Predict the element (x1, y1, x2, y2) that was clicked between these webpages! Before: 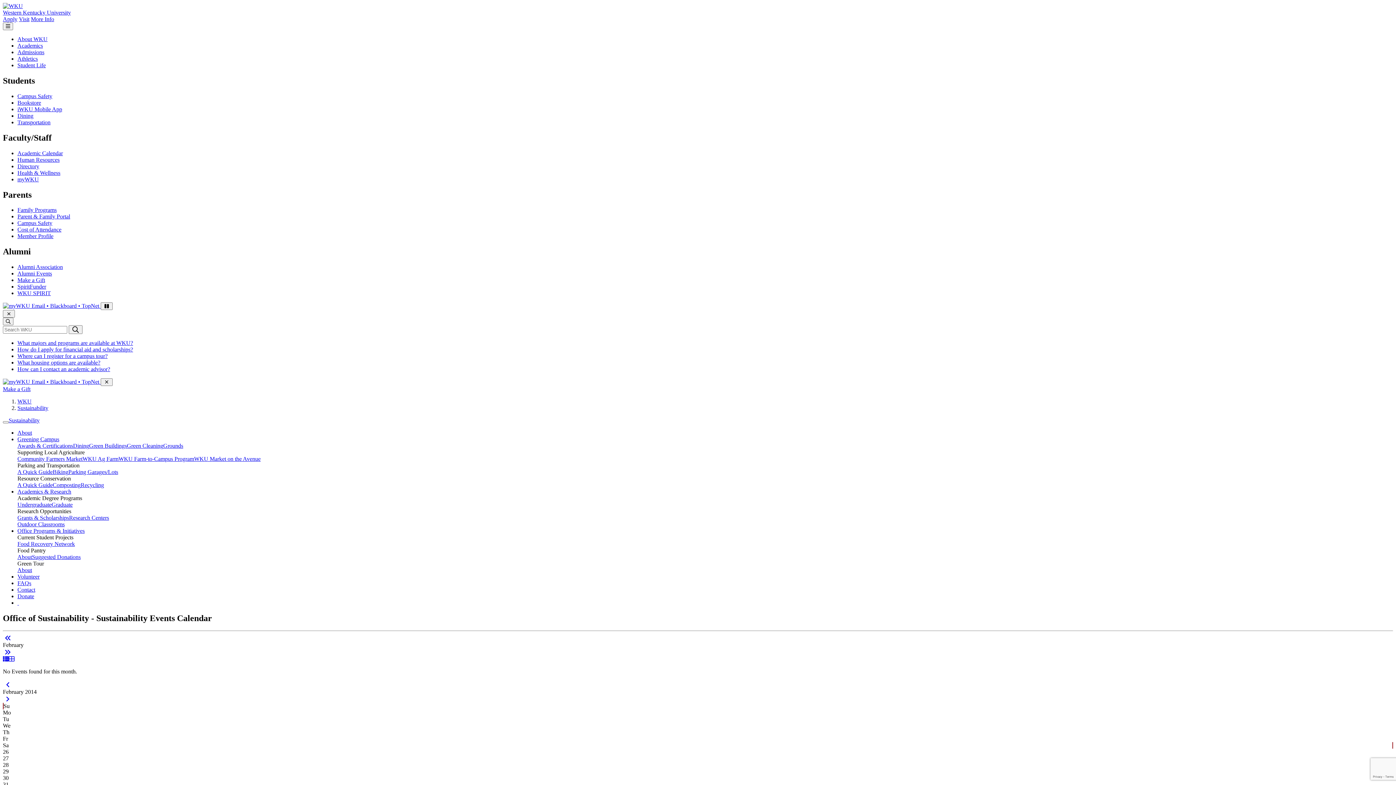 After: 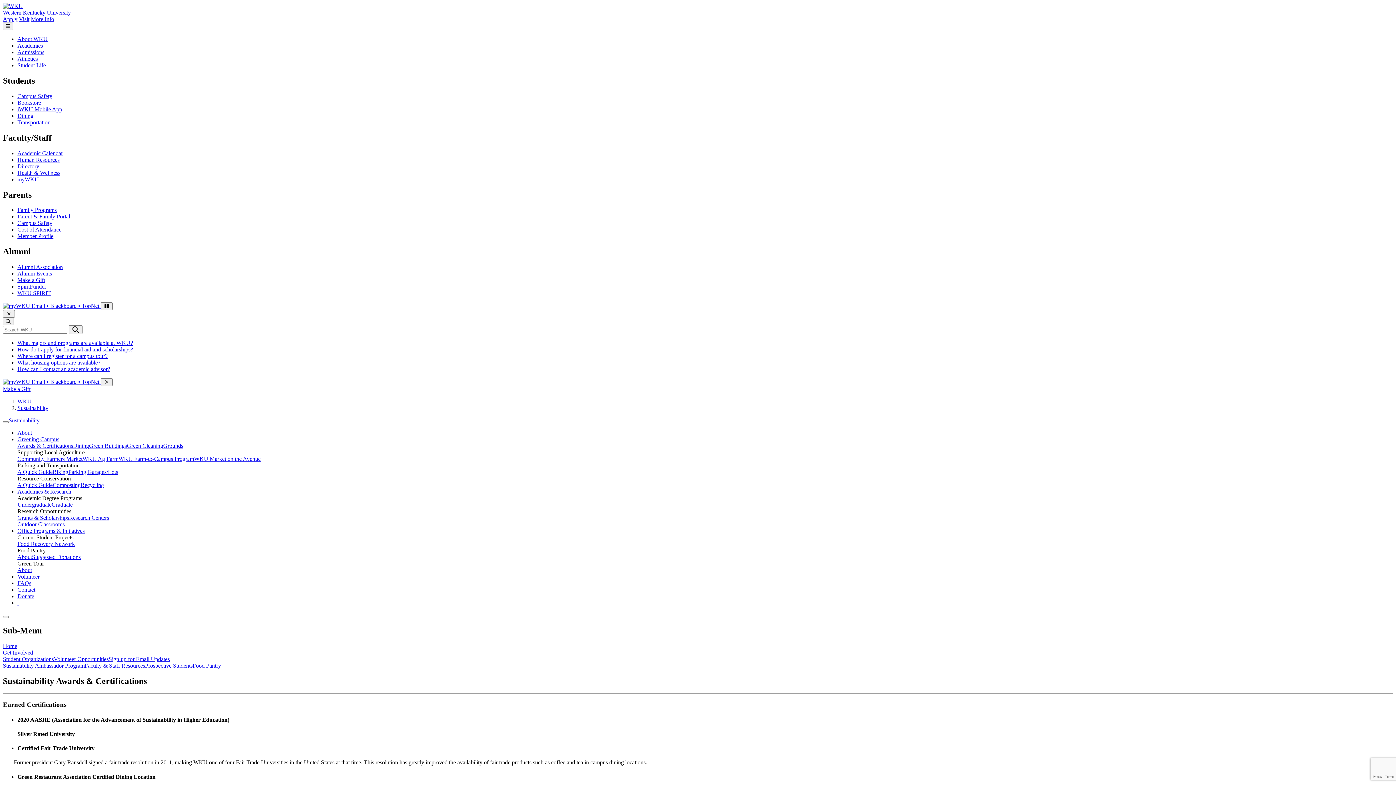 Action: label: Awards & Certifications bbox: (17, 442, 73, 449)